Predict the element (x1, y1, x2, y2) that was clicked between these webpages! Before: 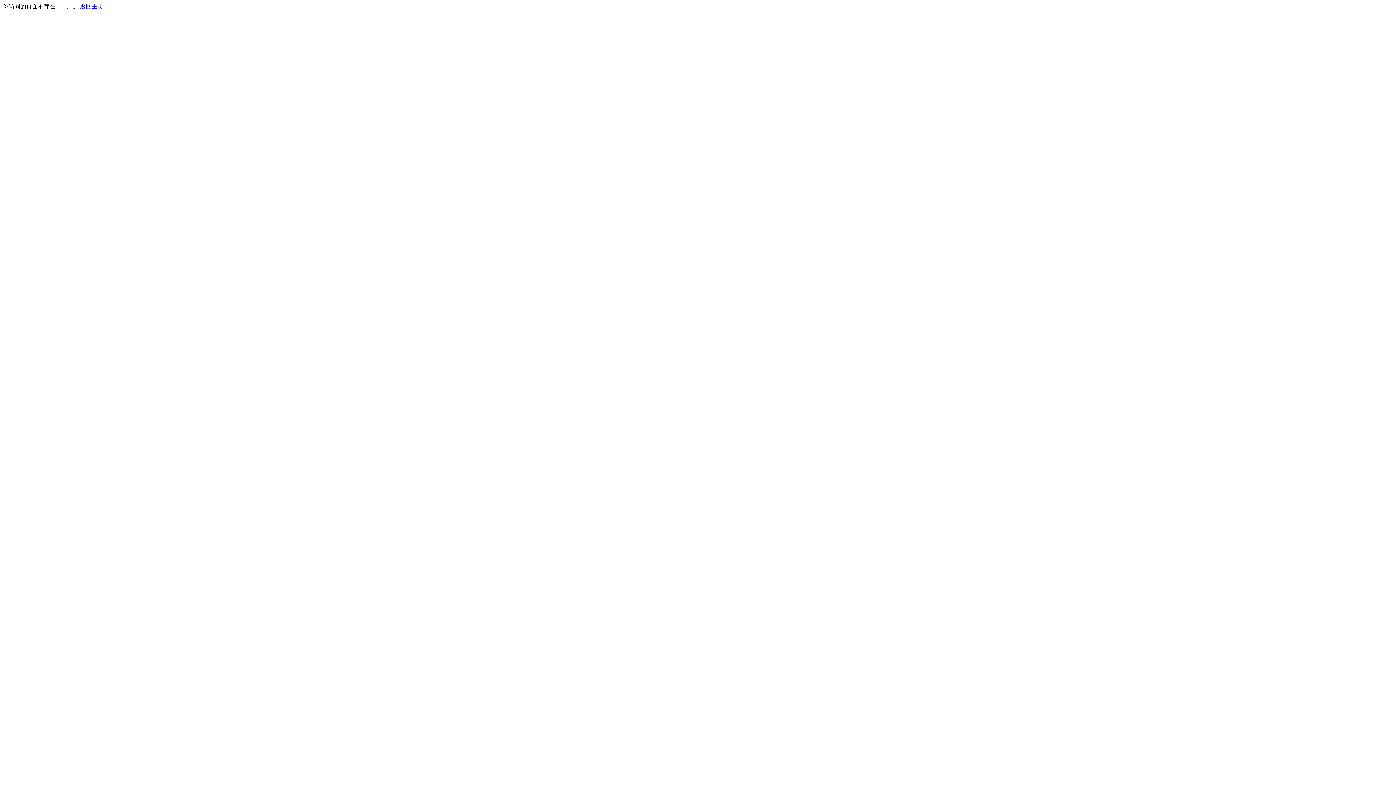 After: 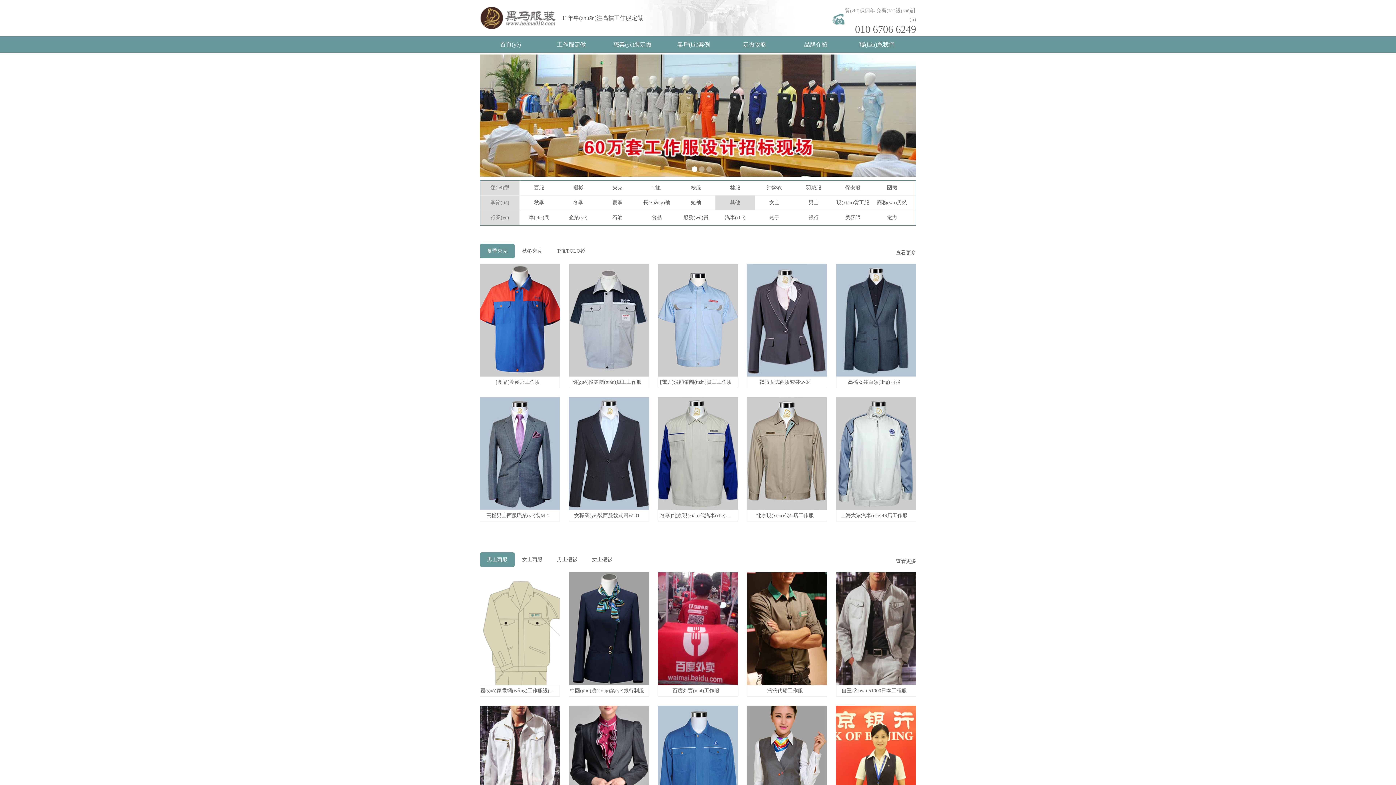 Action: bbox: (80, 3, 103, 9) label: 返回主页